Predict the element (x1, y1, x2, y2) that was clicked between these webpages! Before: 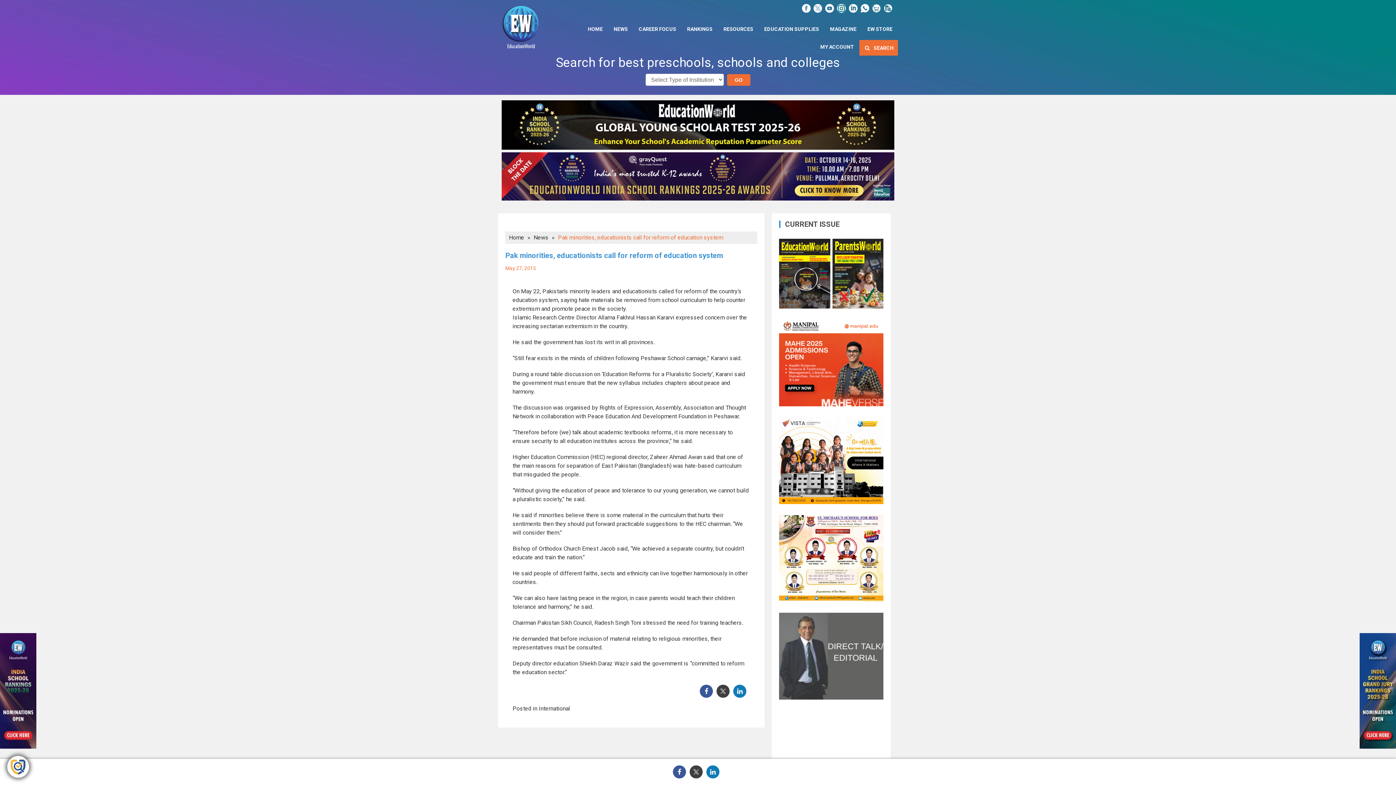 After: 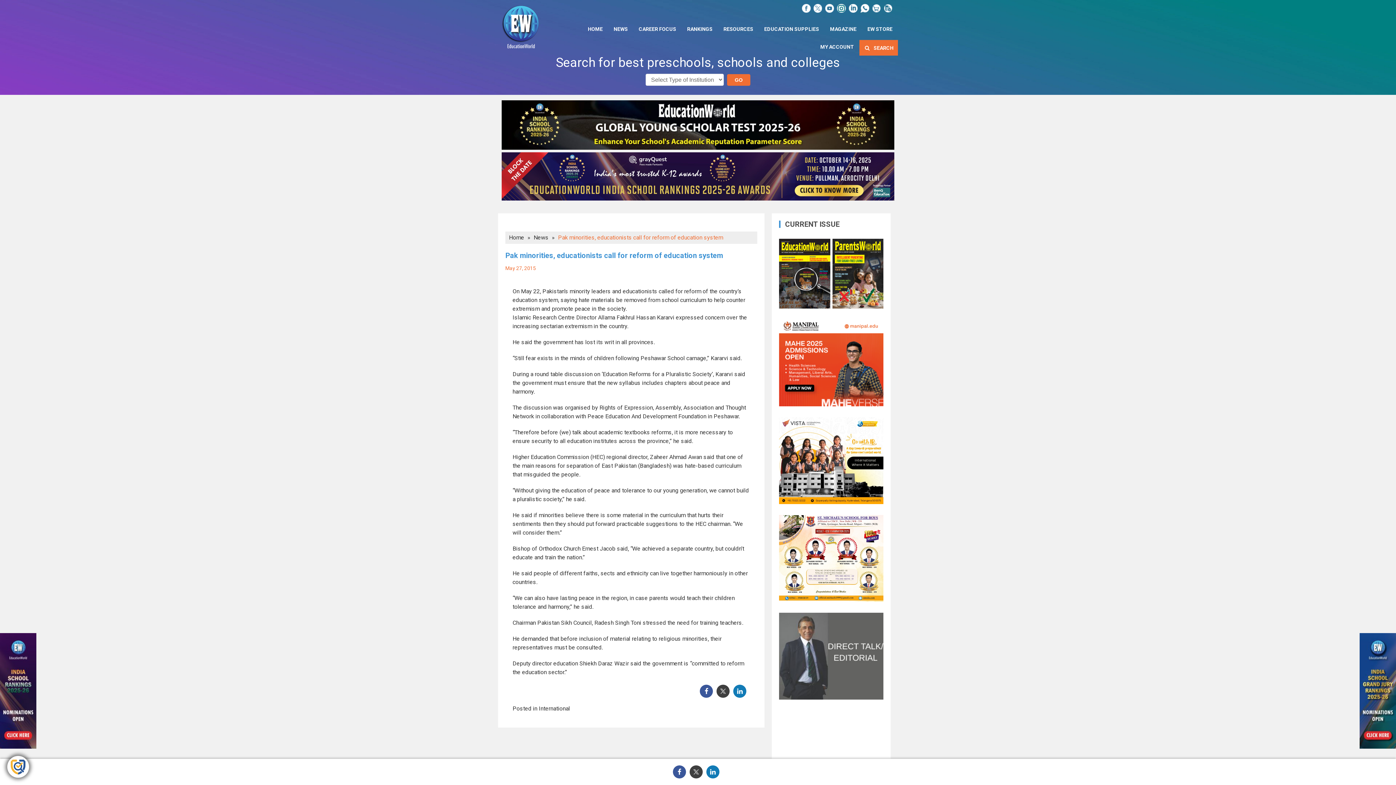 Action: bbox: (849, 4, 857, 11)